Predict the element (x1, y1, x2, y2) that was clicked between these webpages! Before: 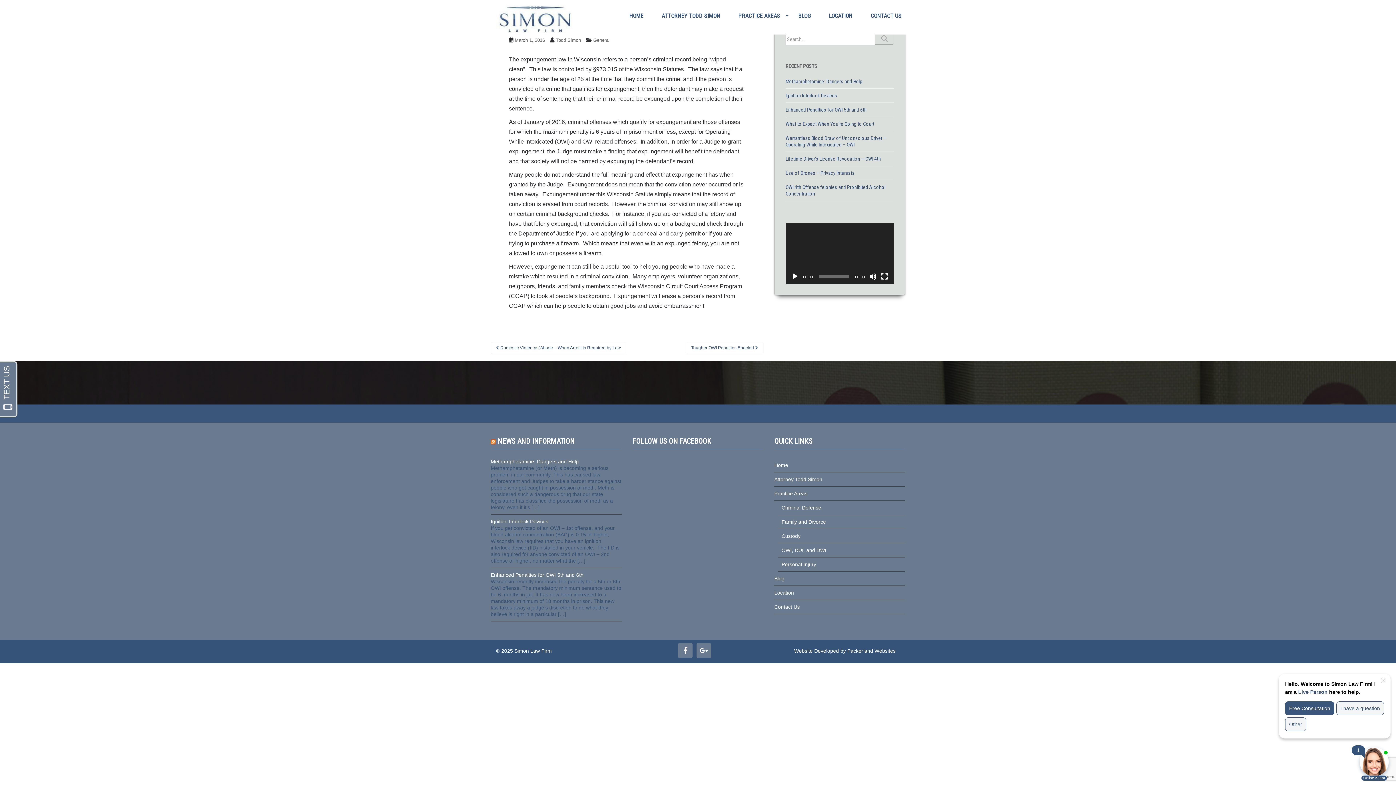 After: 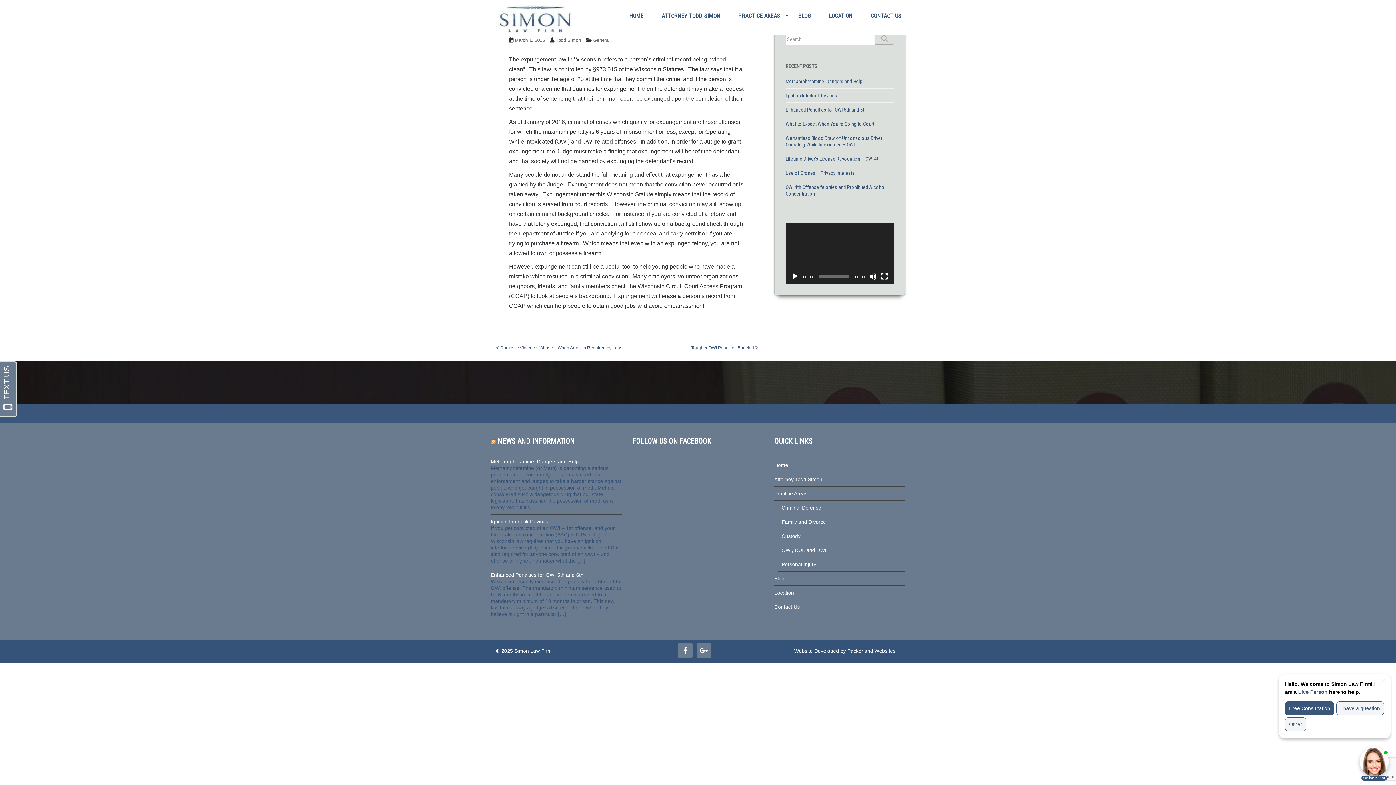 Action: label: March 1, 2016 bbox: (514, 37, 545, 42)